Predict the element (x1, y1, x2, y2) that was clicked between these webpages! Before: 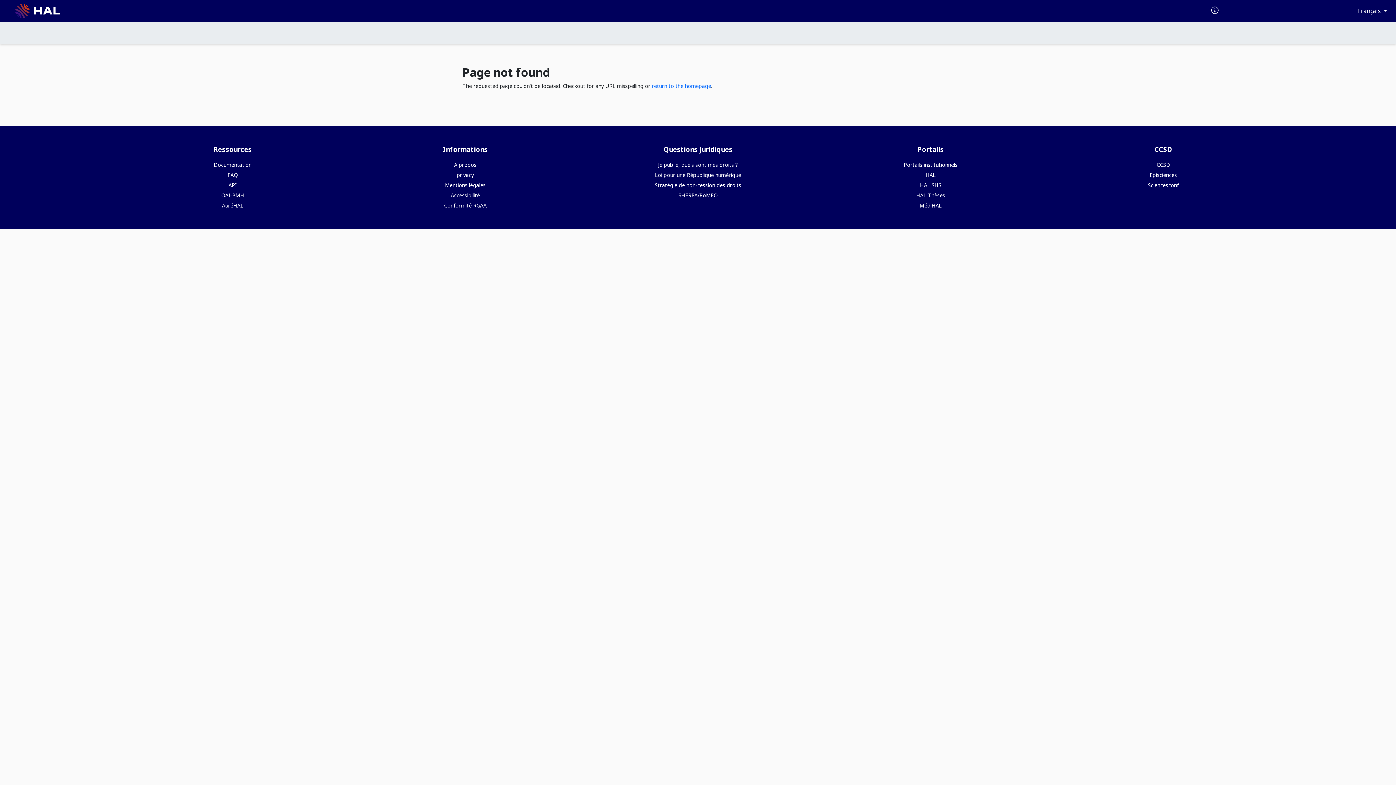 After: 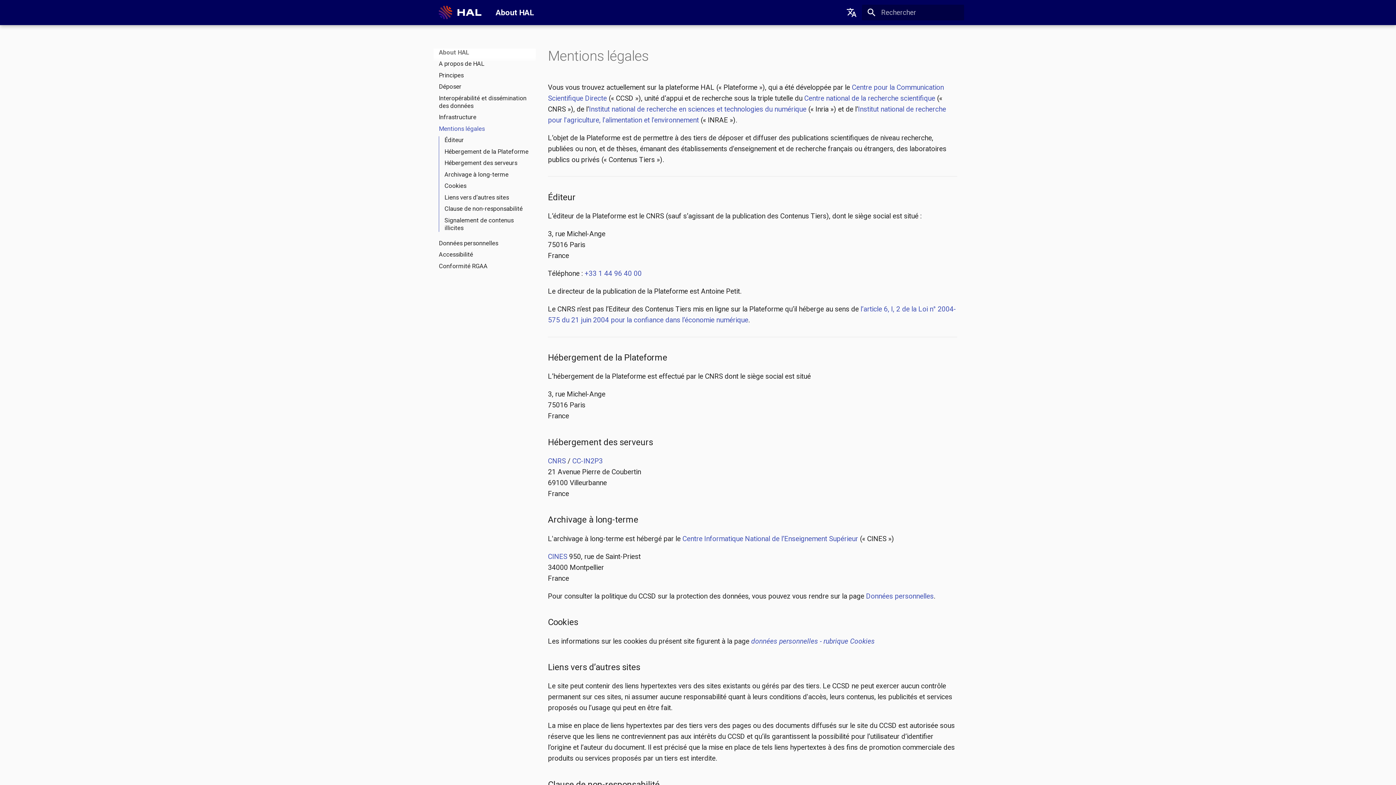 Action: bbox: (445, 181, 485, 188) label: Mentions légales